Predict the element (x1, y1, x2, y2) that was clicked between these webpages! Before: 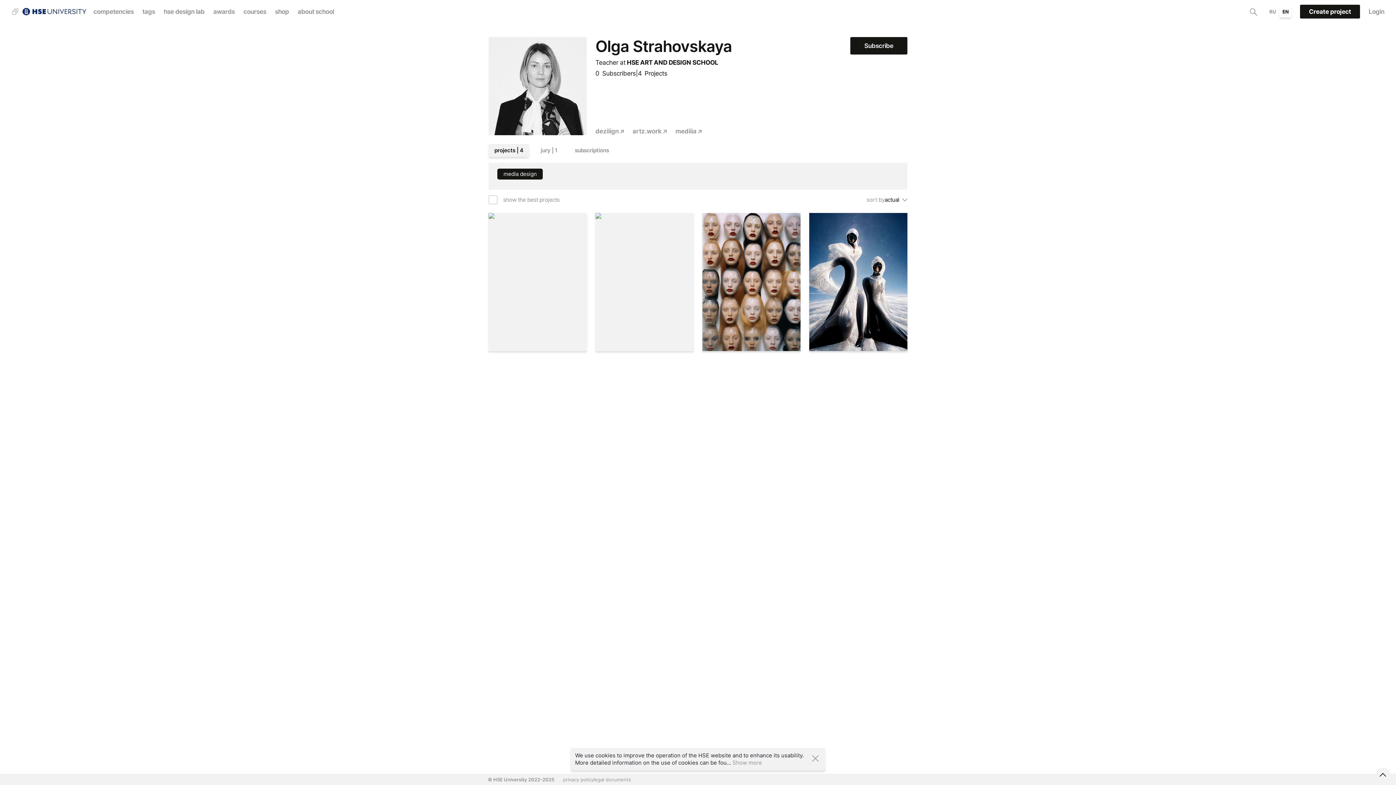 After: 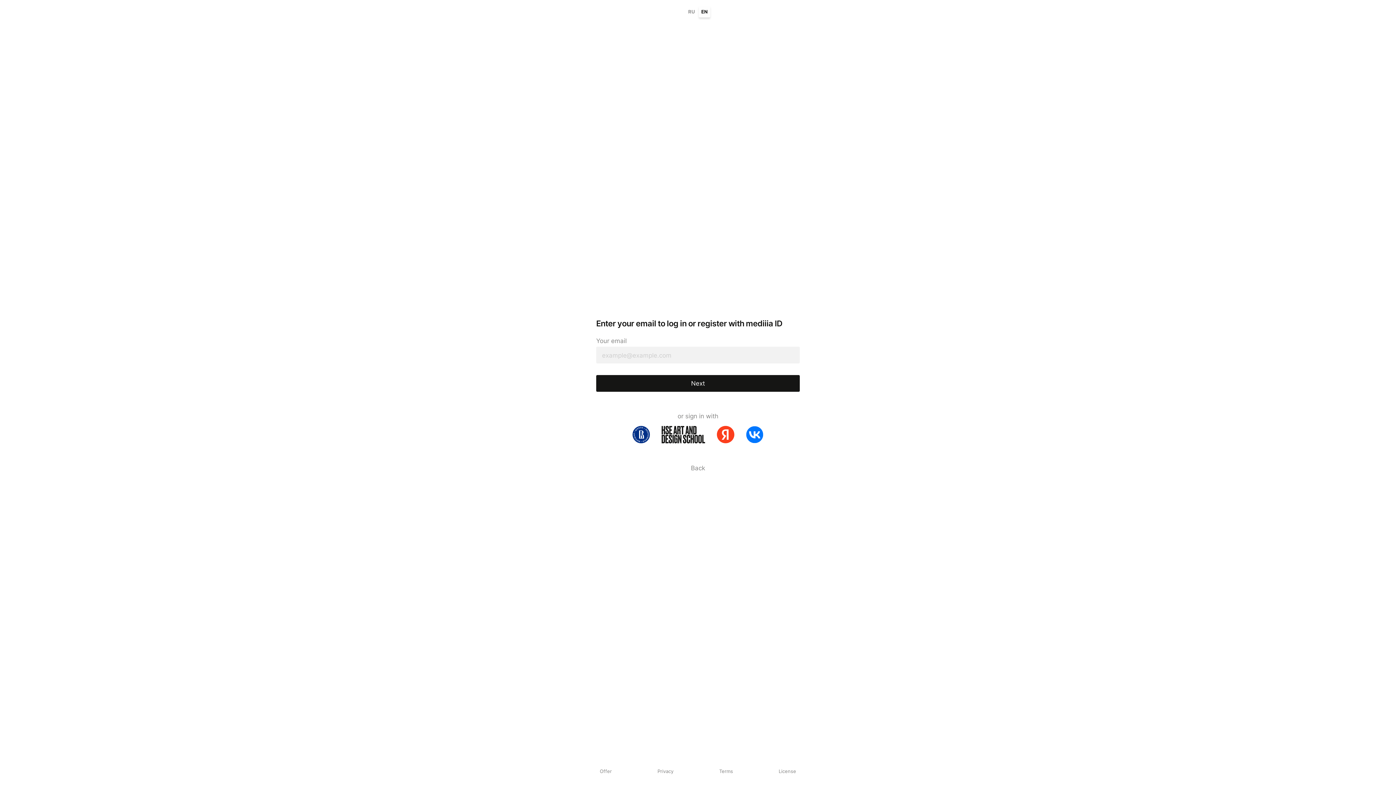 Action: label: Create project bbox: (1300, 4, 1360, 18)